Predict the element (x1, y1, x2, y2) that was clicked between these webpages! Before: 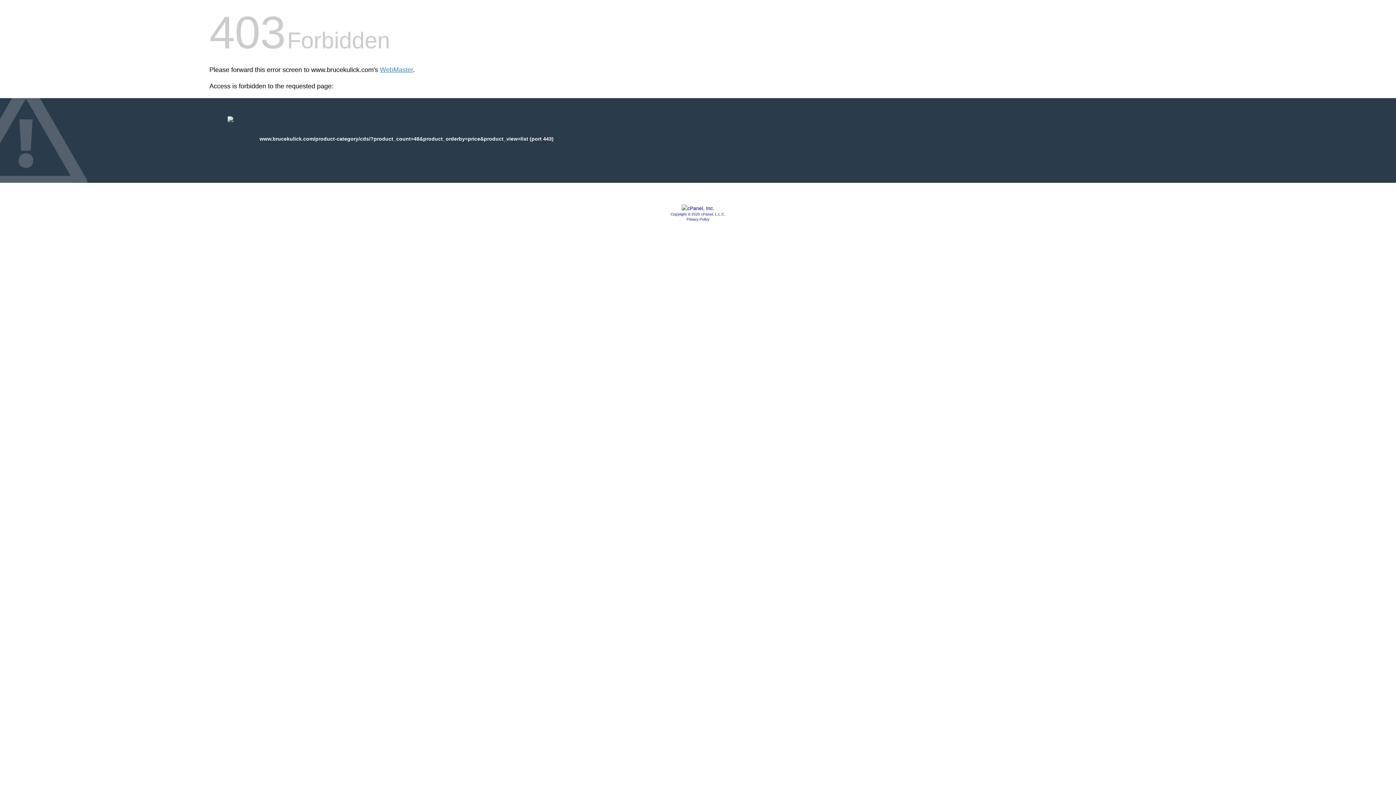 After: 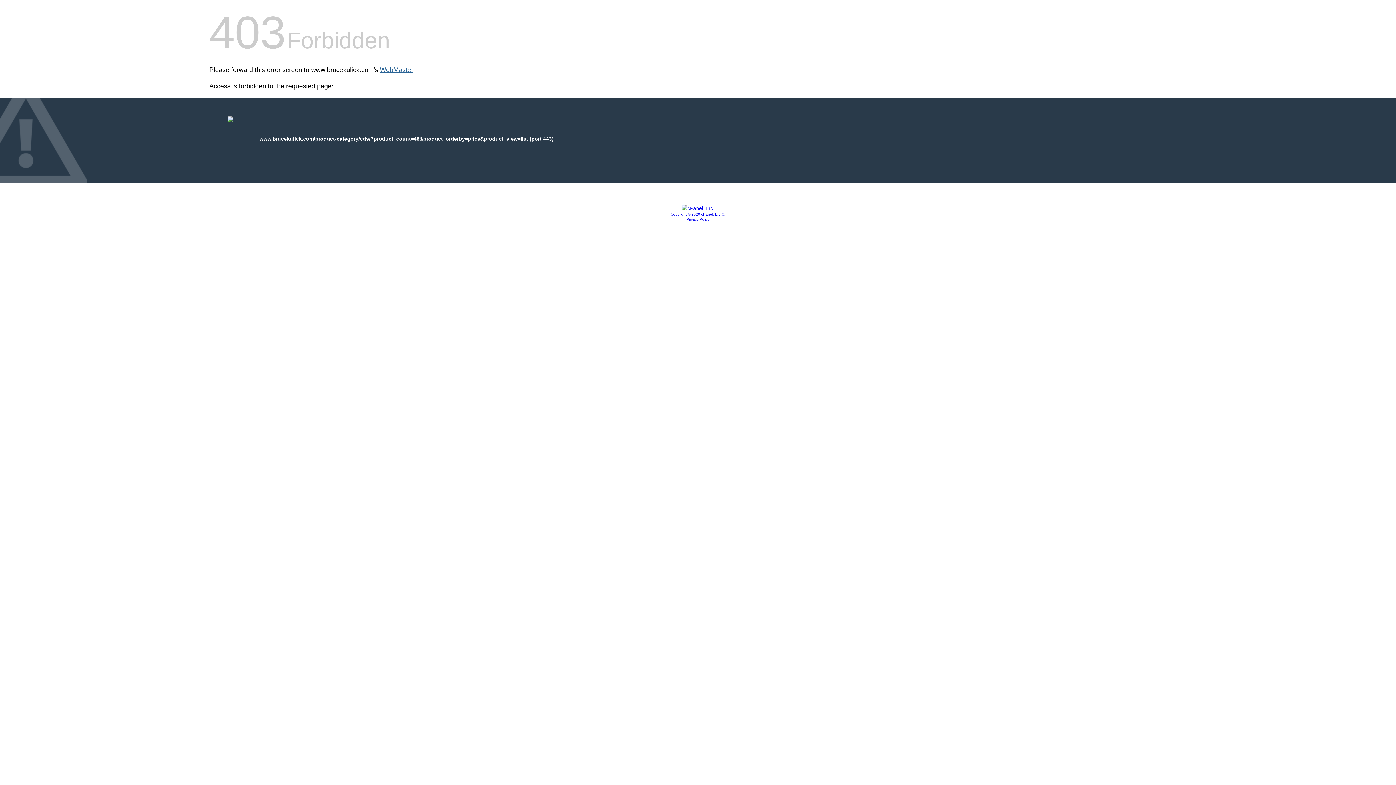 Action: label: WebMaster bbox: (380, 66, 413, 73)